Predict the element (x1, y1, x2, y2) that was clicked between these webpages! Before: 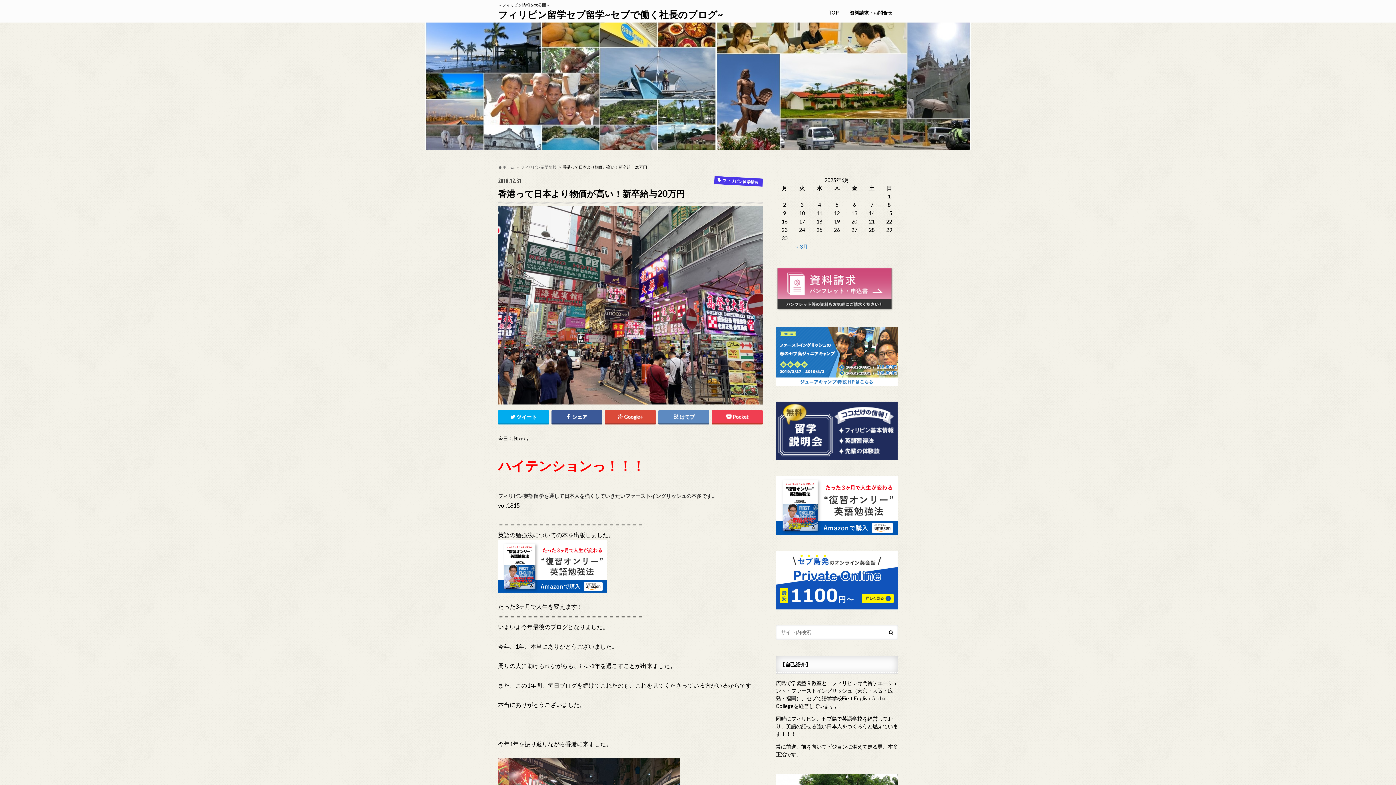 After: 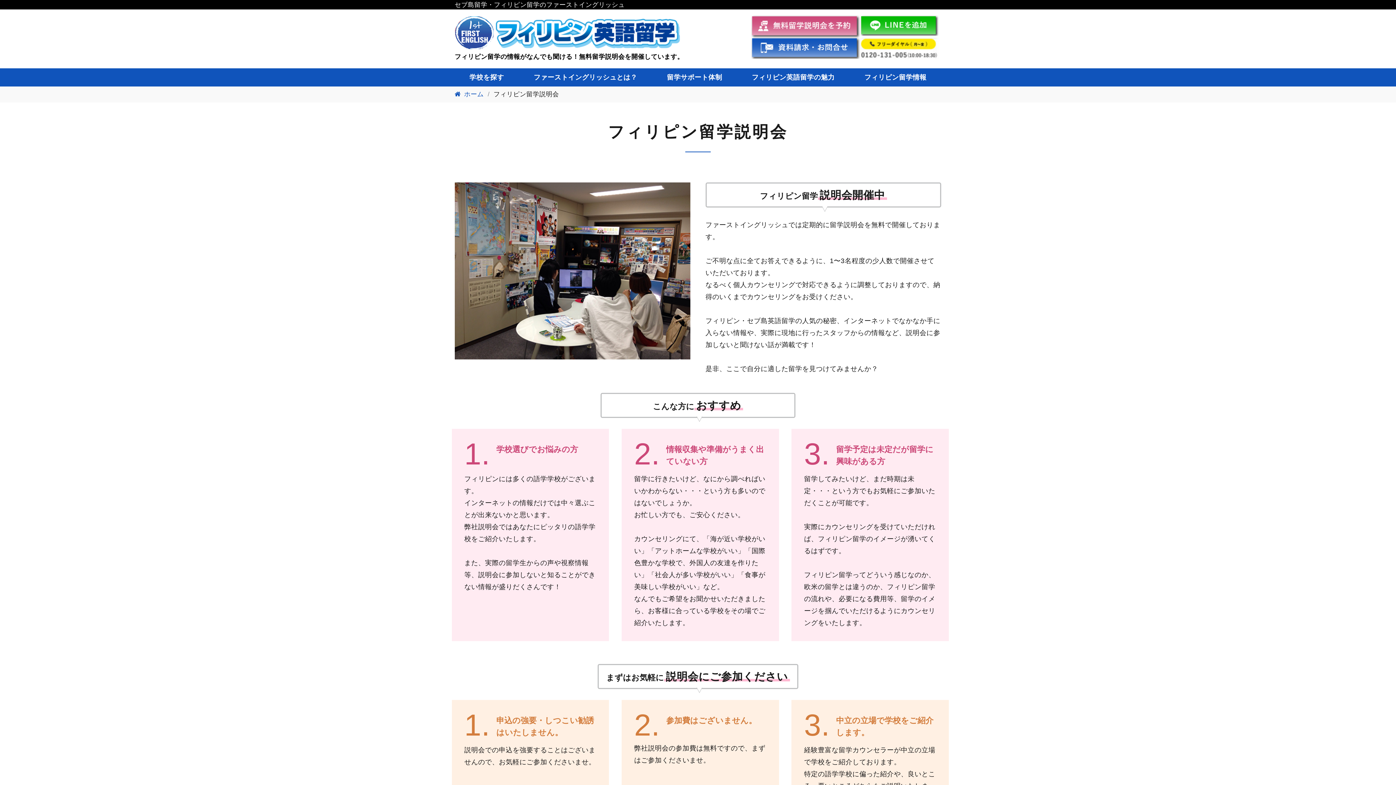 Action: bbox: (776, 453, 897, 459)